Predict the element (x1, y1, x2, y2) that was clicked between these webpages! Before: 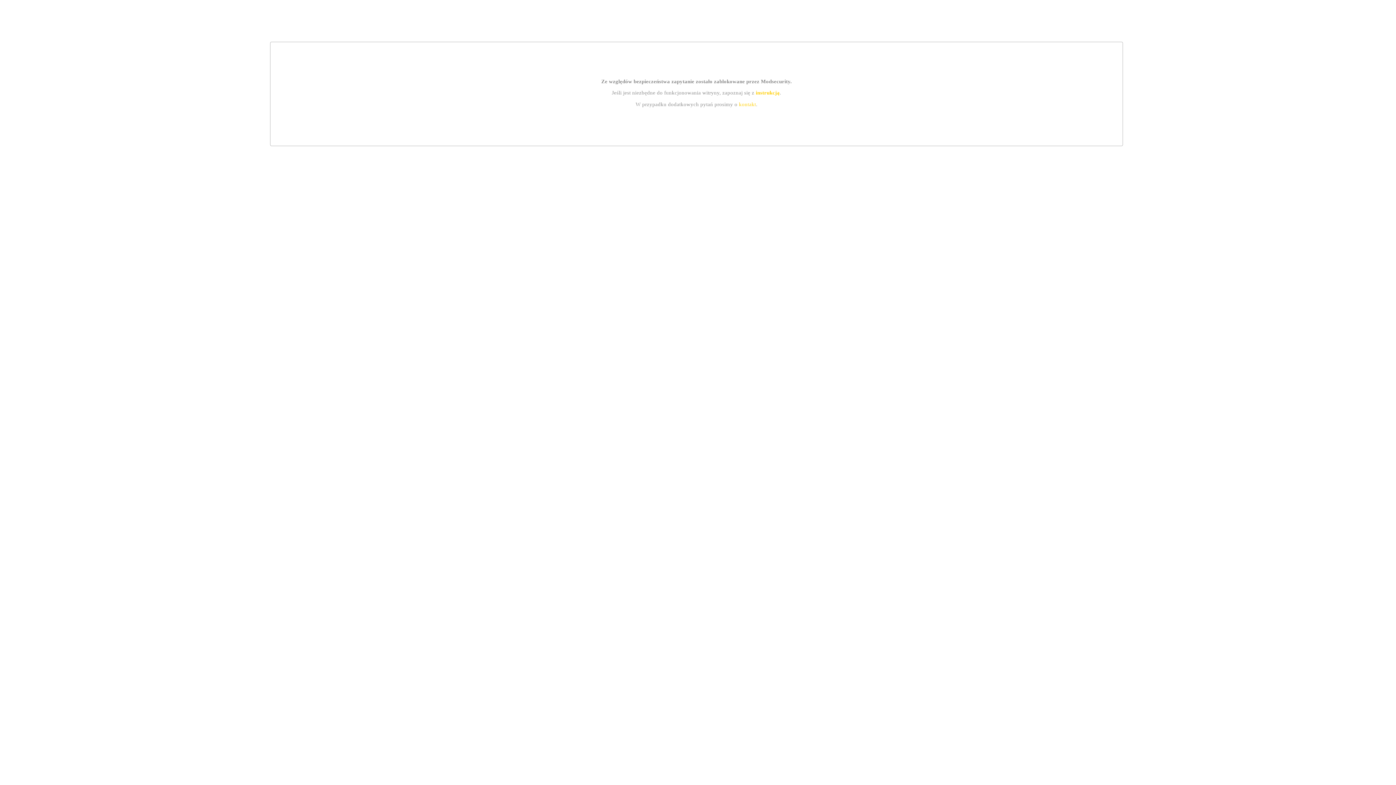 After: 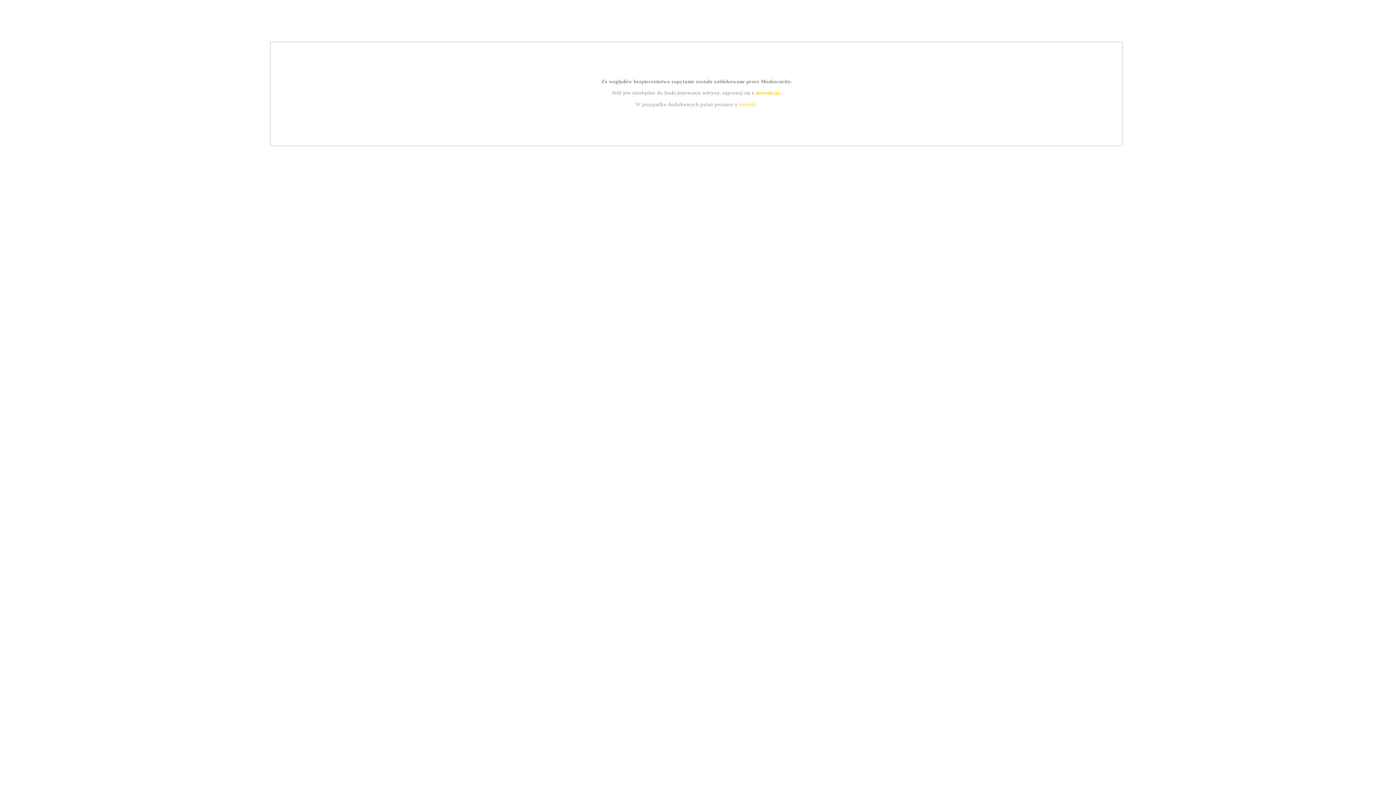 Action: bbox: (755, 89, 779, 95) label: instrukcją